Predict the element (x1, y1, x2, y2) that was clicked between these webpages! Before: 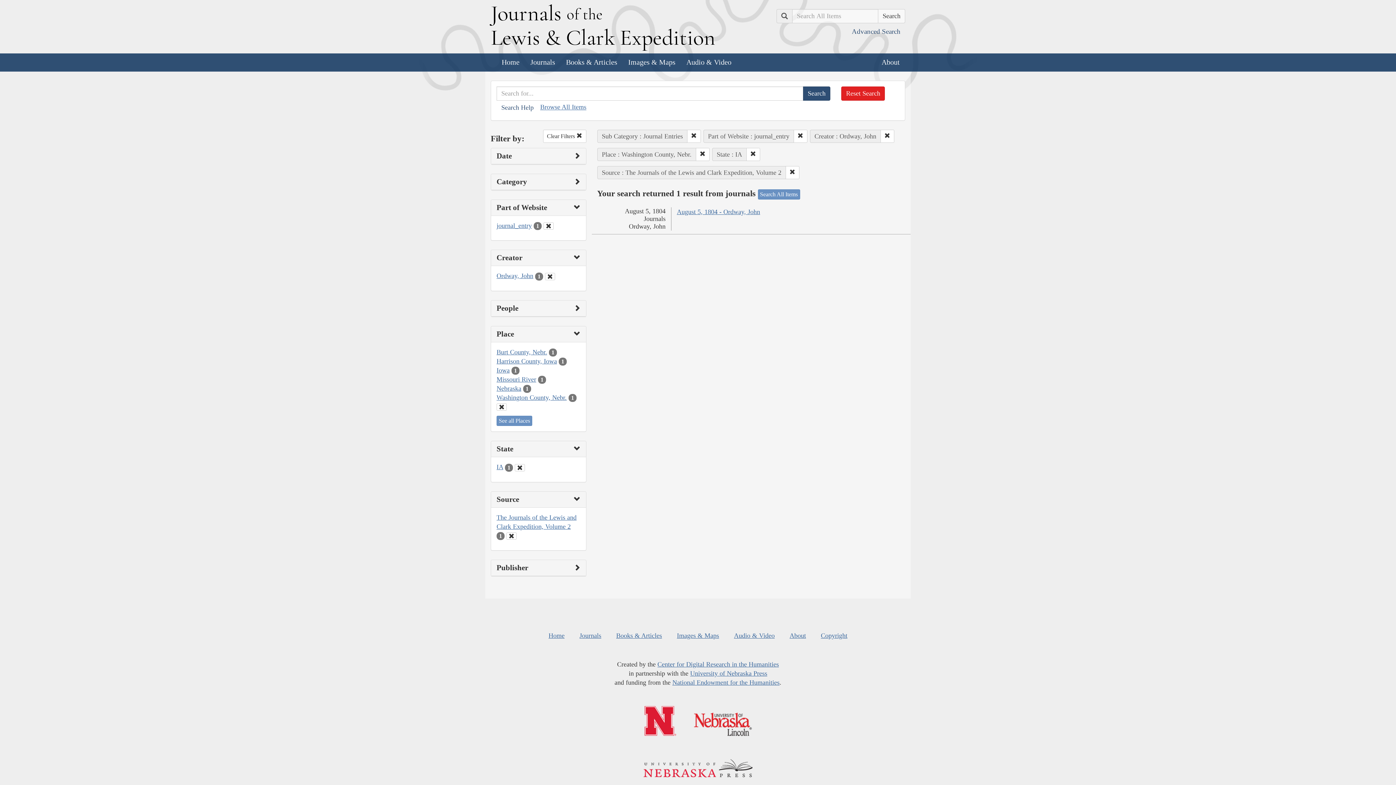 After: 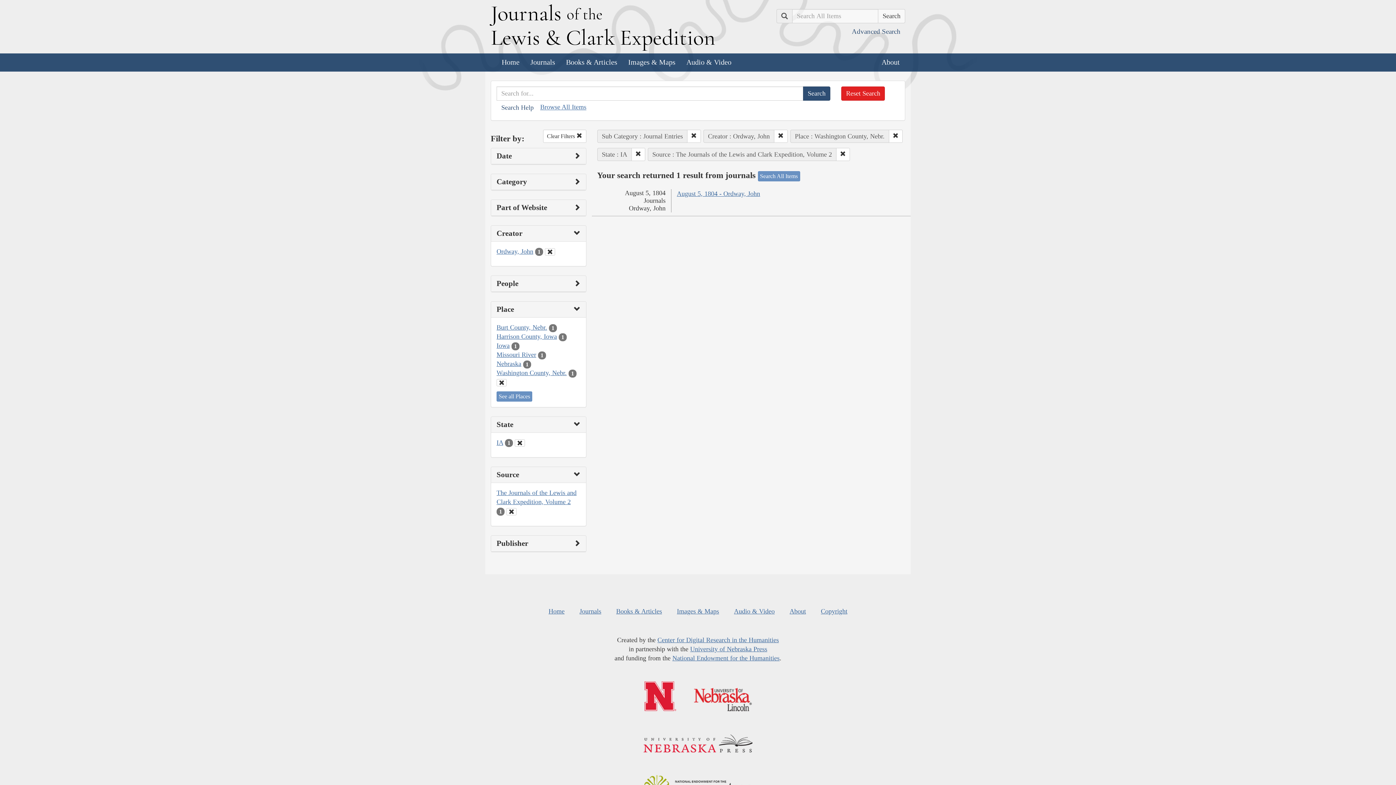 Action: bbox: (543, 222, 553, 229)